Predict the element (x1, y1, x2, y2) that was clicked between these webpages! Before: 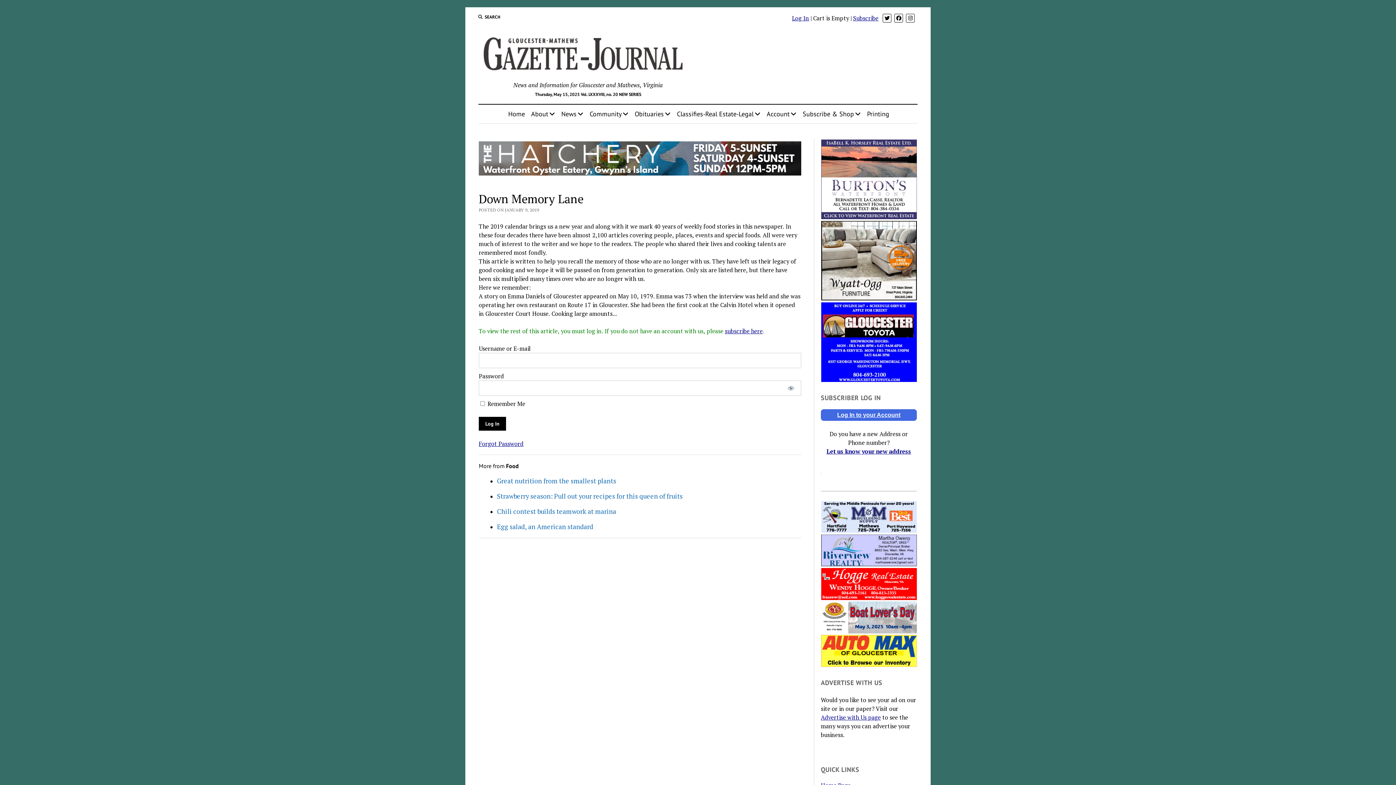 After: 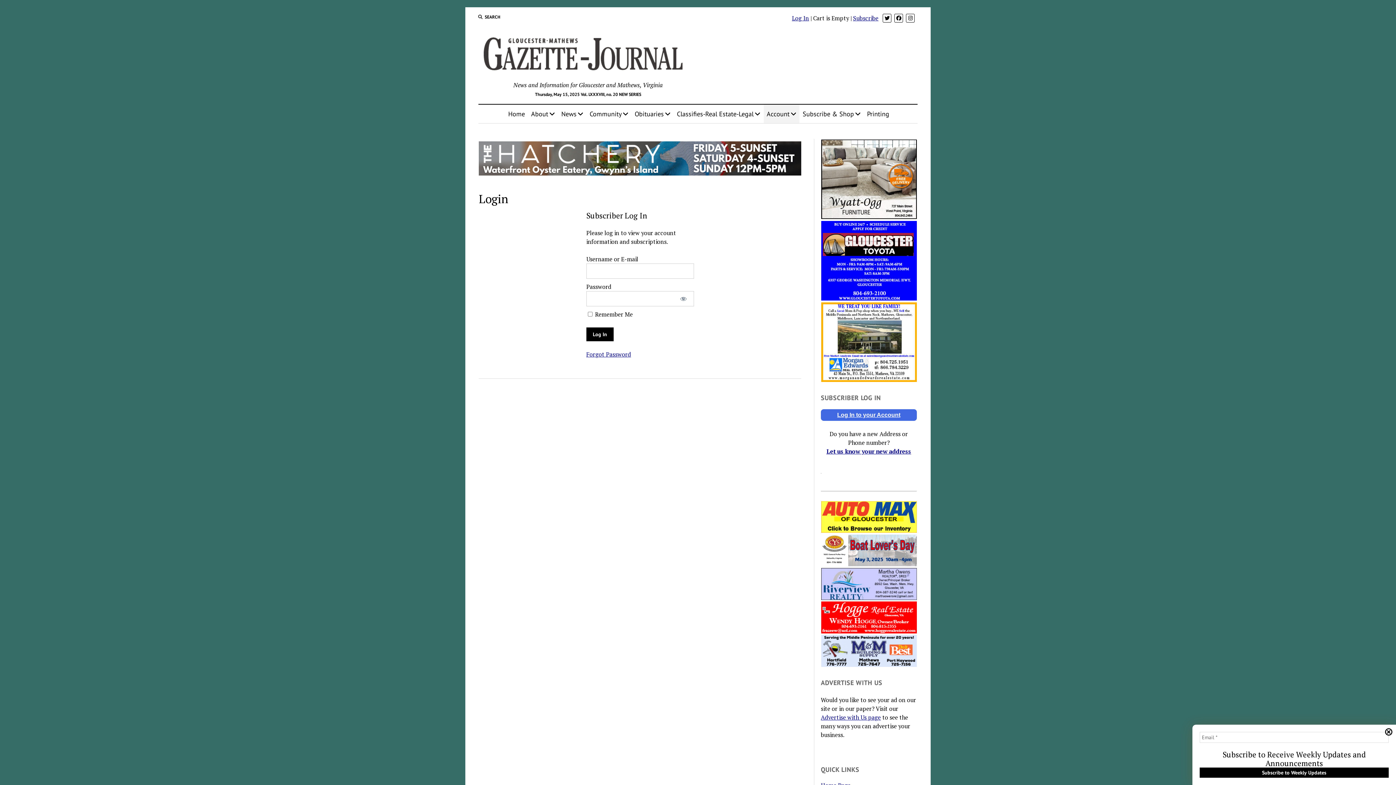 Action: bbox: (821, 409, 916, 421) label: Log In to your Account